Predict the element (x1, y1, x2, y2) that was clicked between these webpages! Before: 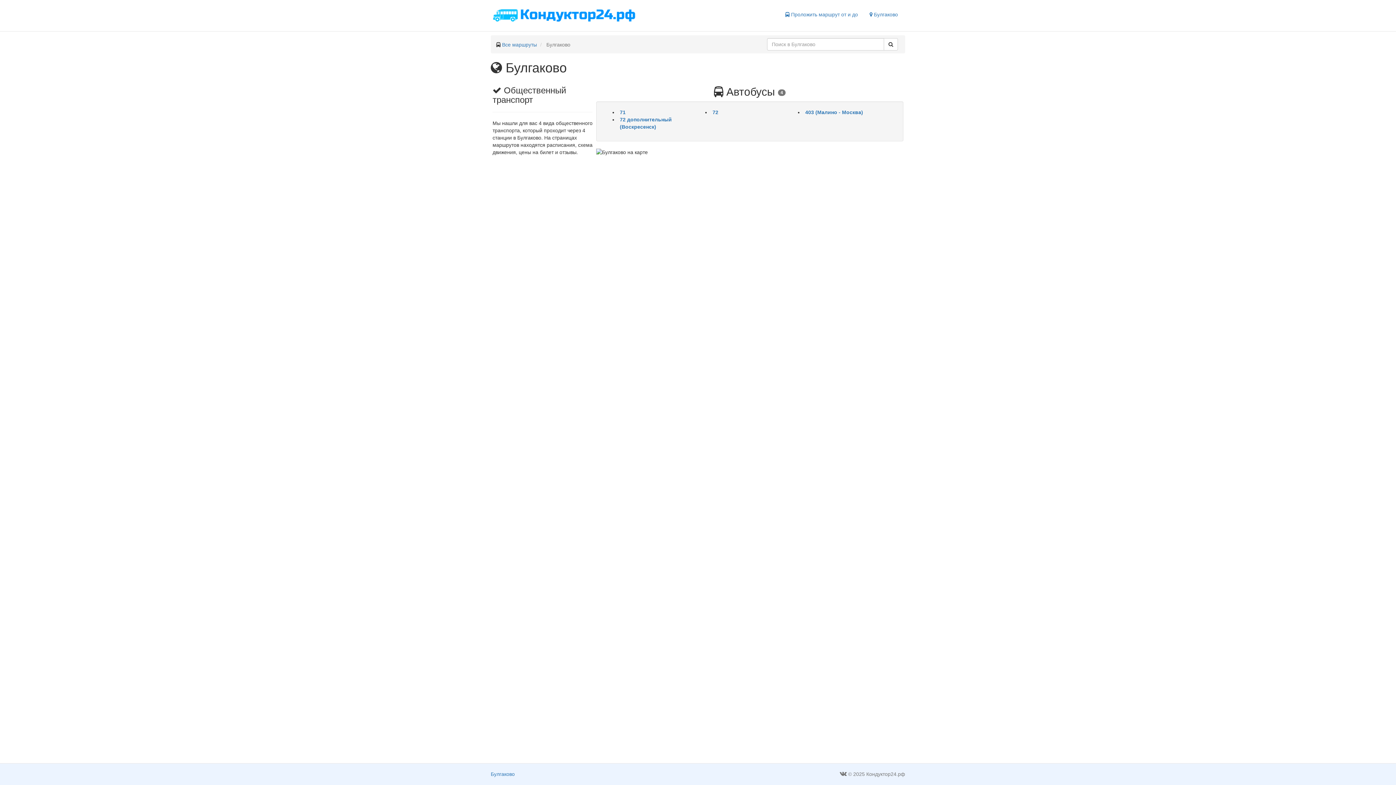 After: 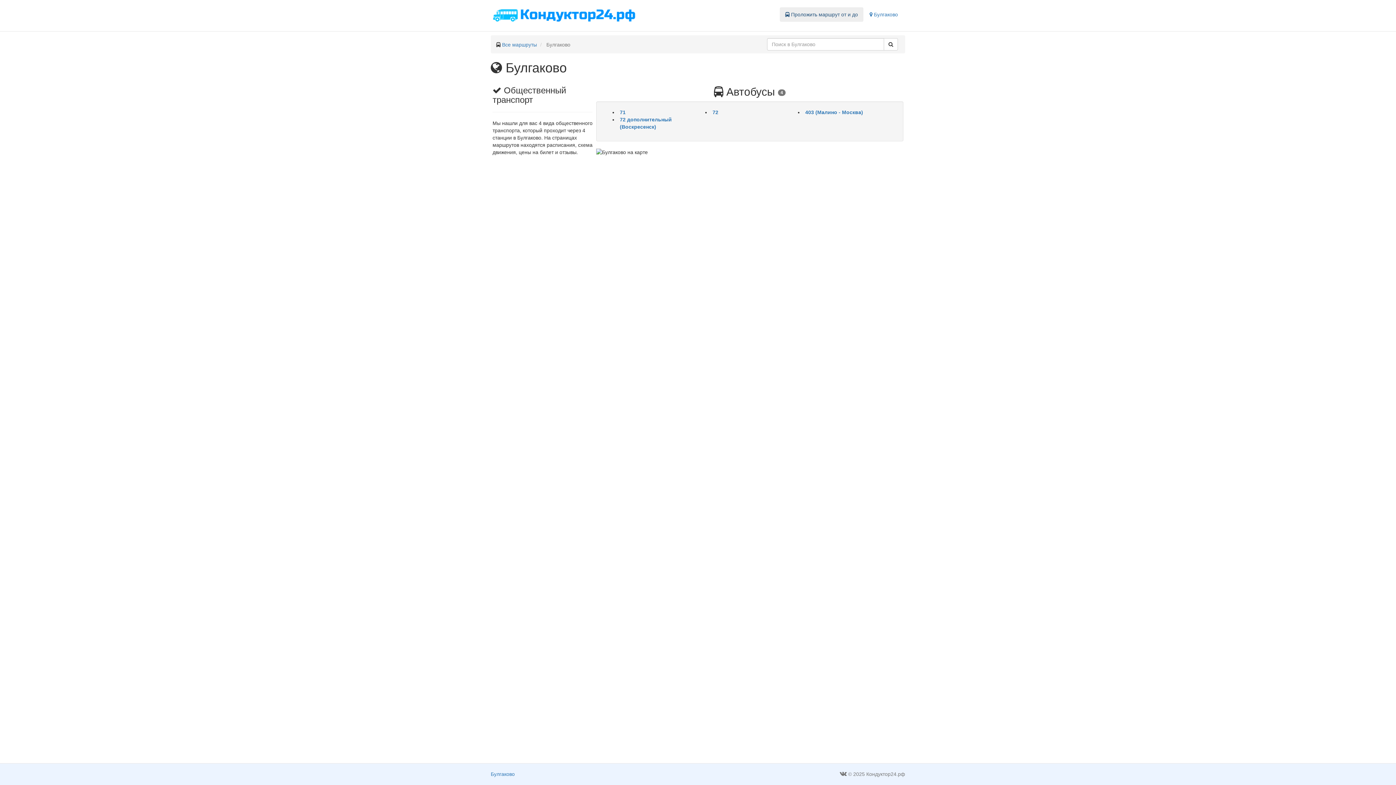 Action: label:  Проложить маршрут от и до bbox: (780, 7, 863, 21)